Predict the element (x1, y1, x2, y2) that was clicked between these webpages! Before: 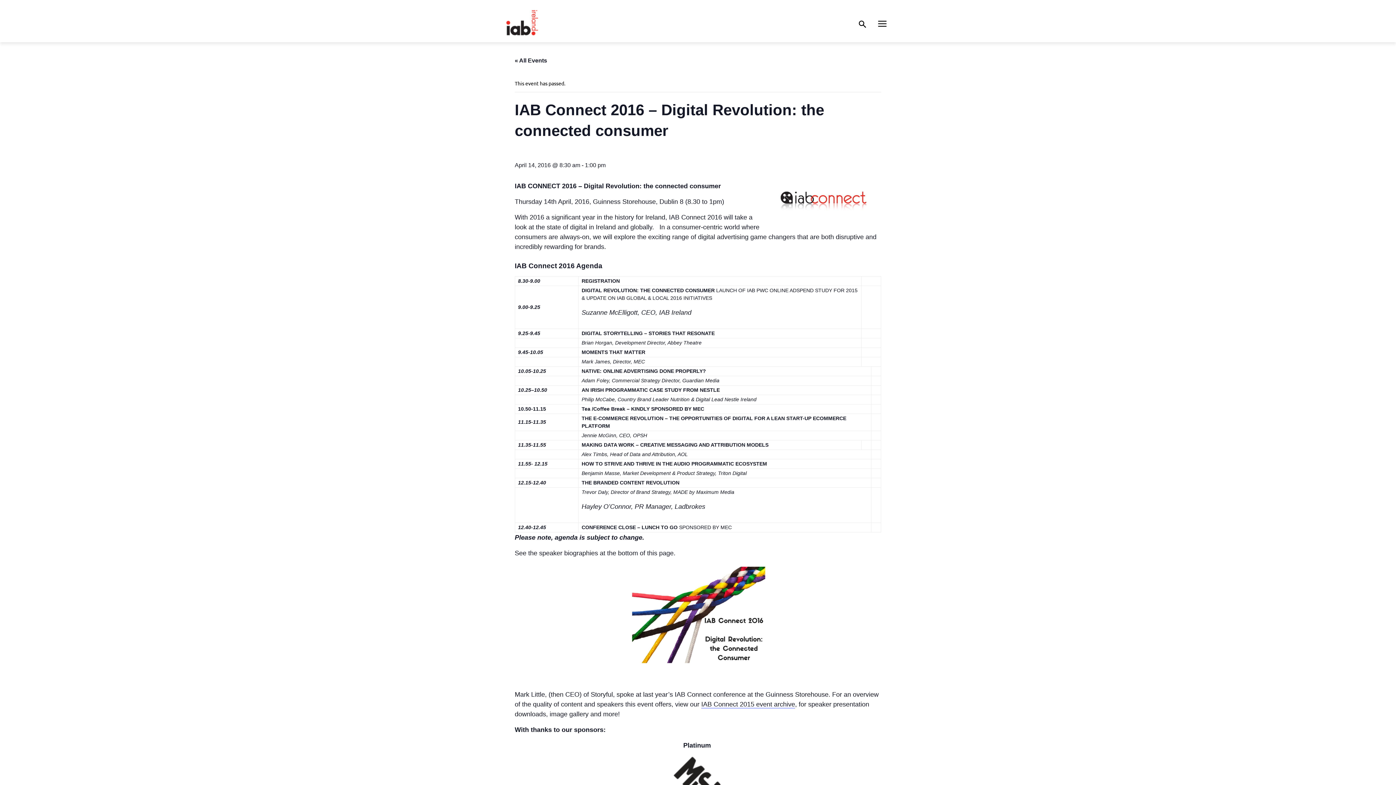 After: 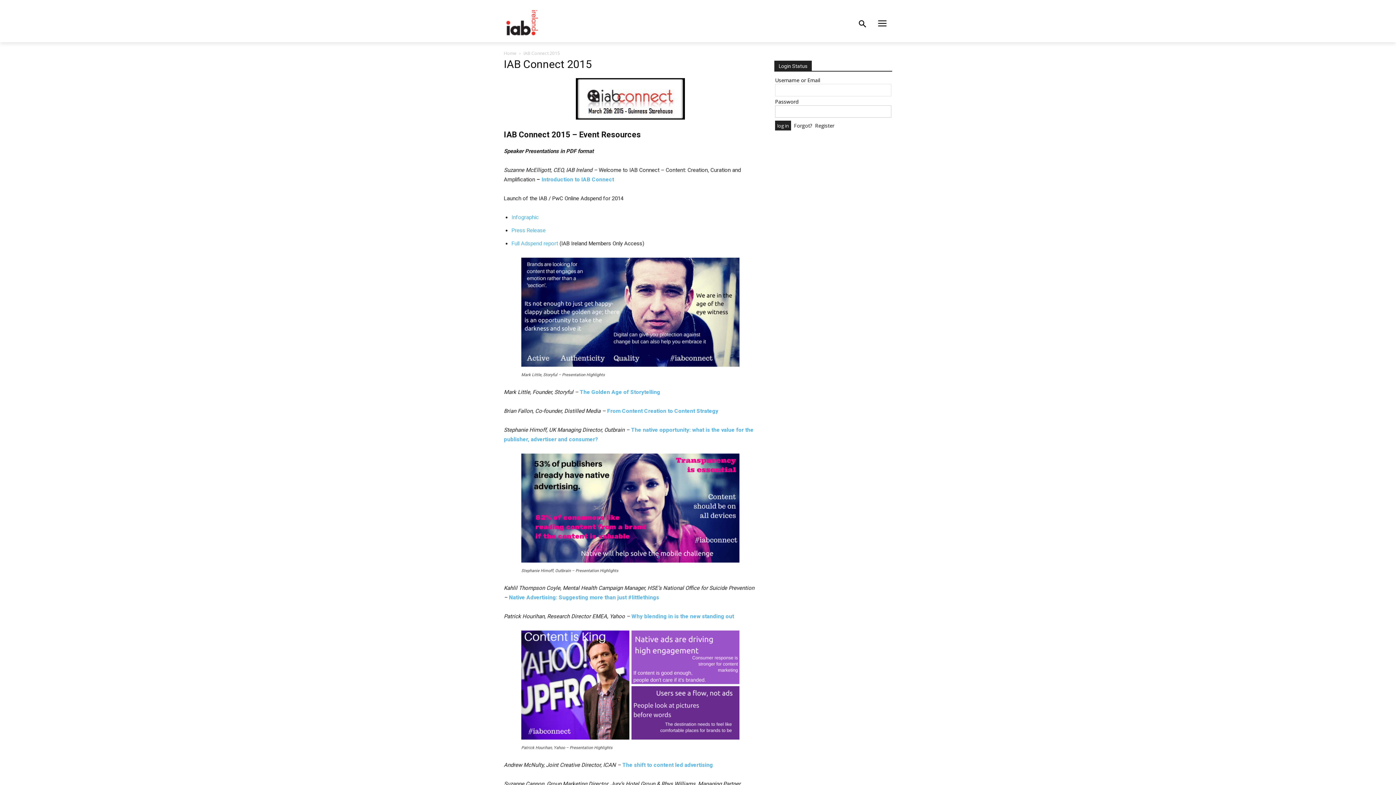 Action: label: IAB Connect 2015 event archive bbox: (701, 701, 795, 708)